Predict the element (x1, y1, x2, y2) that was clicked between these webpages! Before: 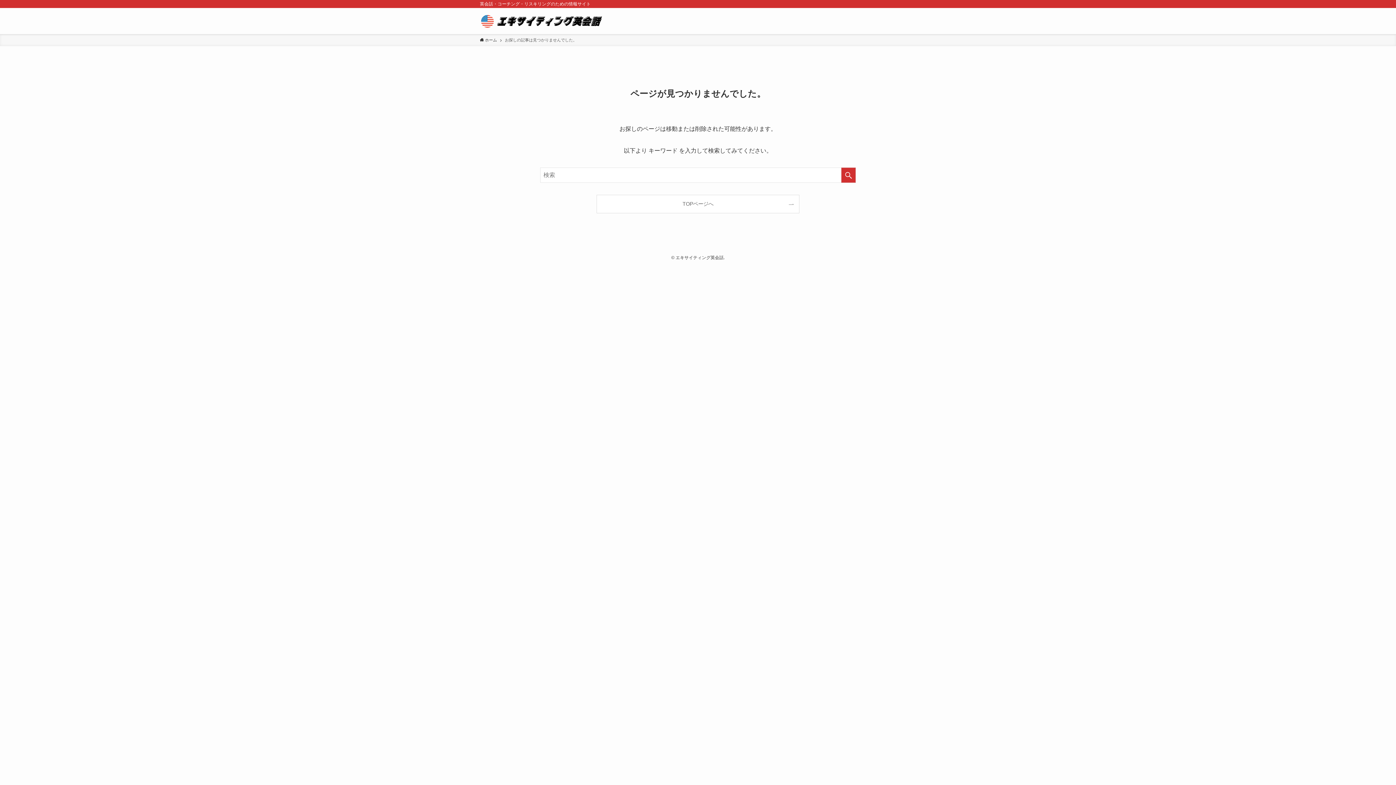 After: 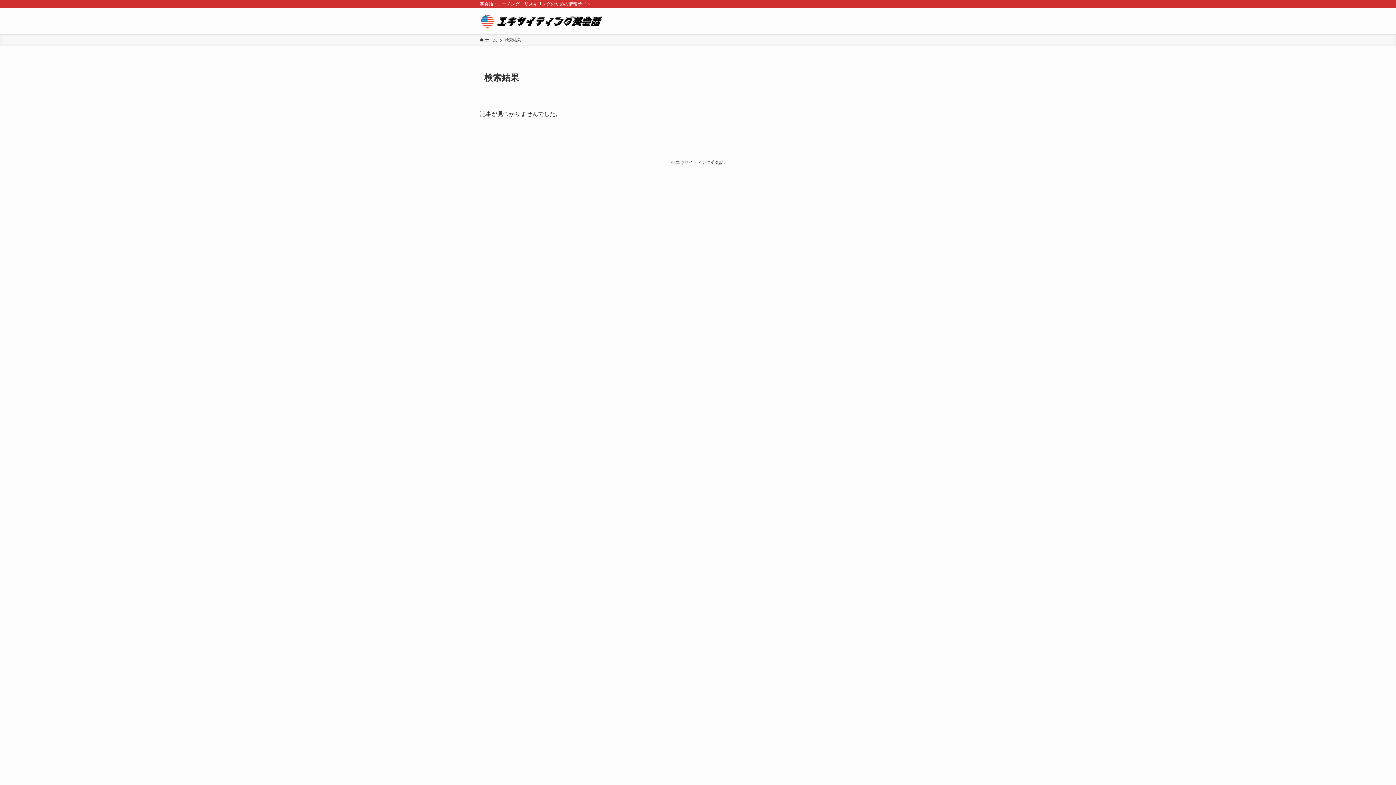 Action: label: 検索を実行する bbox: (841, 167, 856, 182)